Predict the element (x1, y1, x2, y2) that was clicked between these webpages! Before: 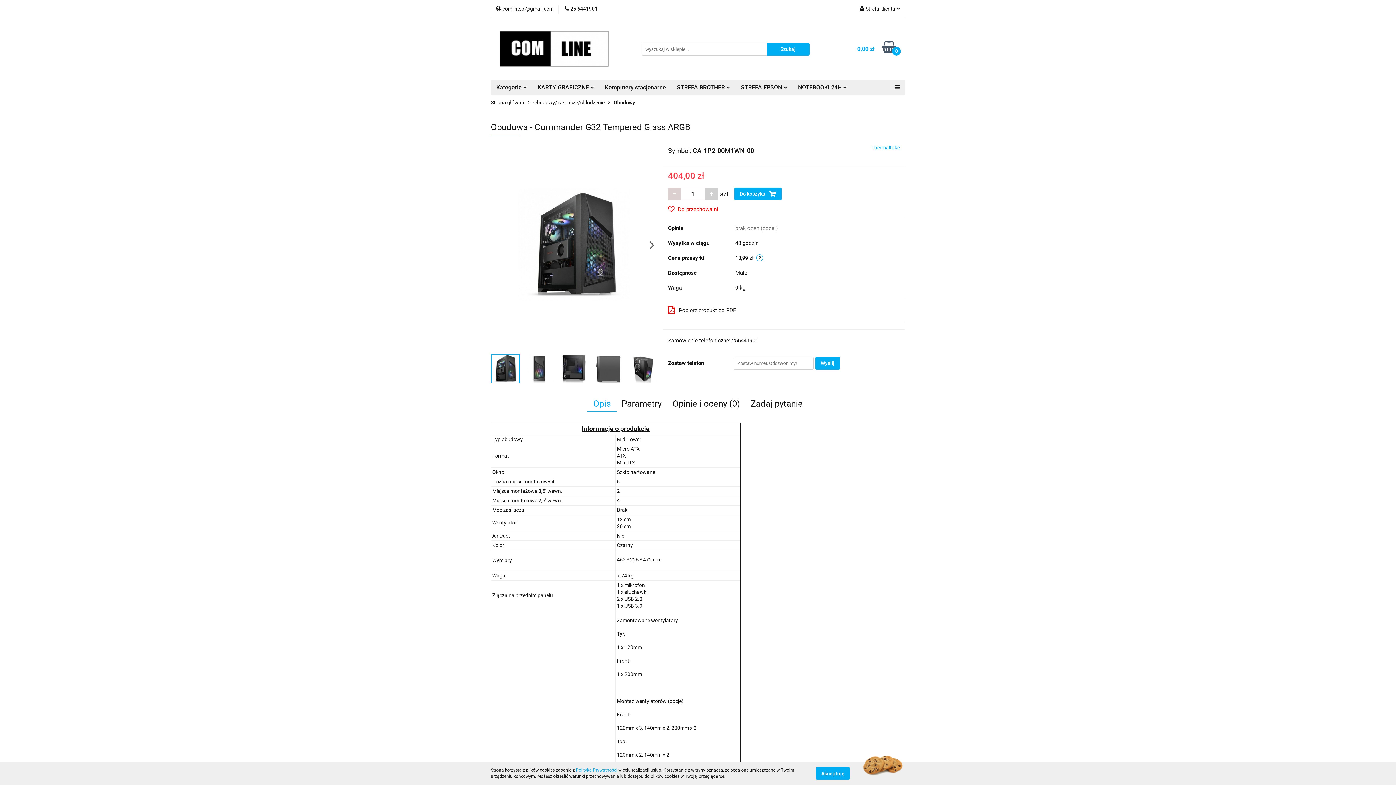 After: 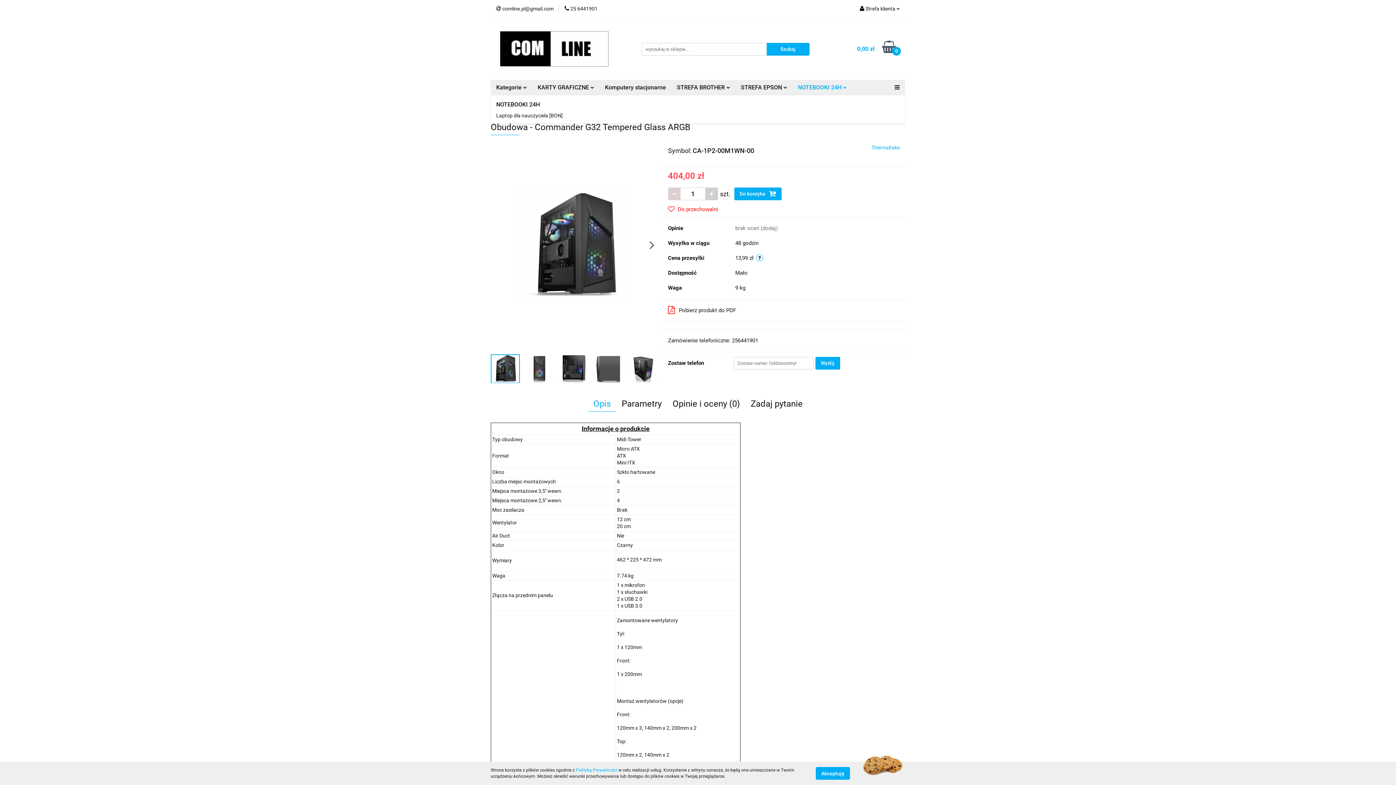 Action: label: NOTEBOOKI 24H  bbox: (792, 80, 852, 95)